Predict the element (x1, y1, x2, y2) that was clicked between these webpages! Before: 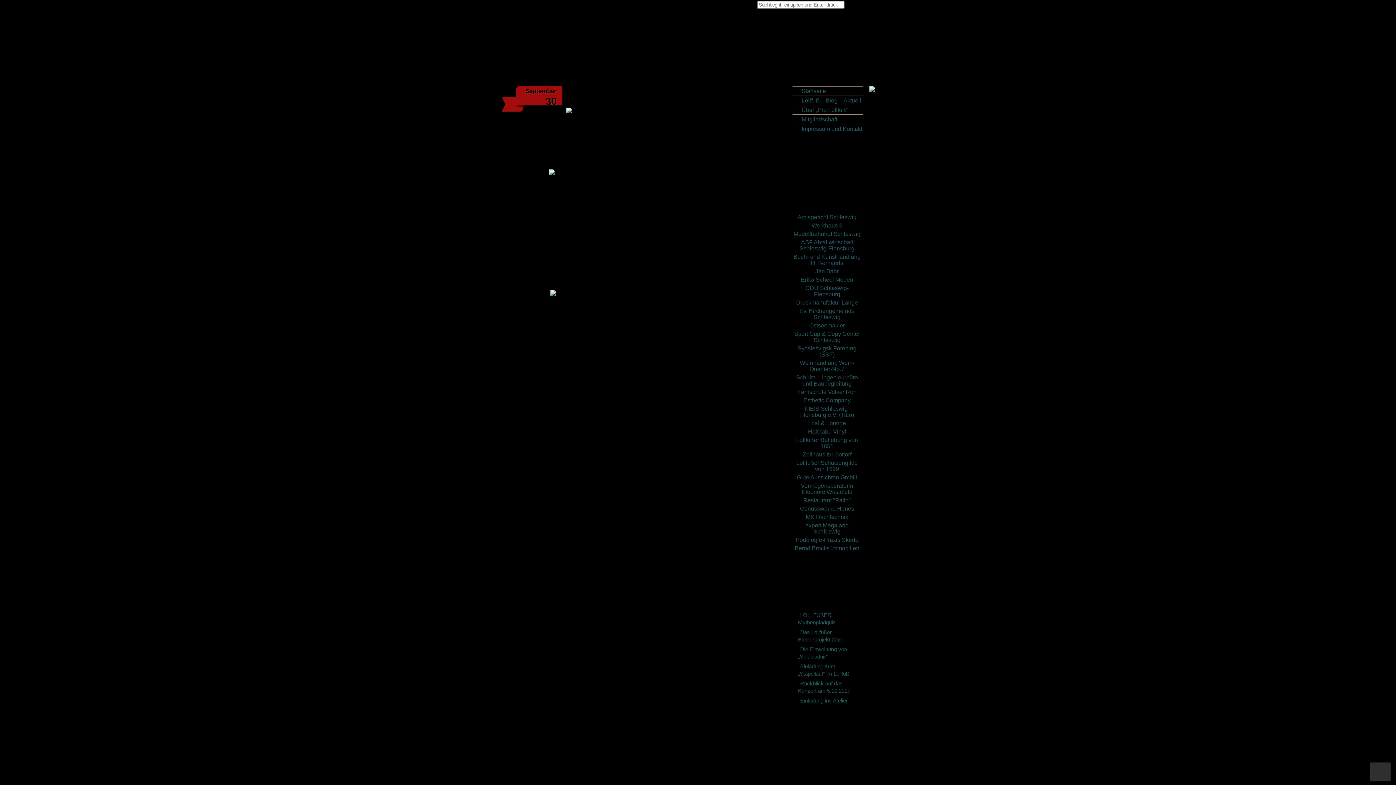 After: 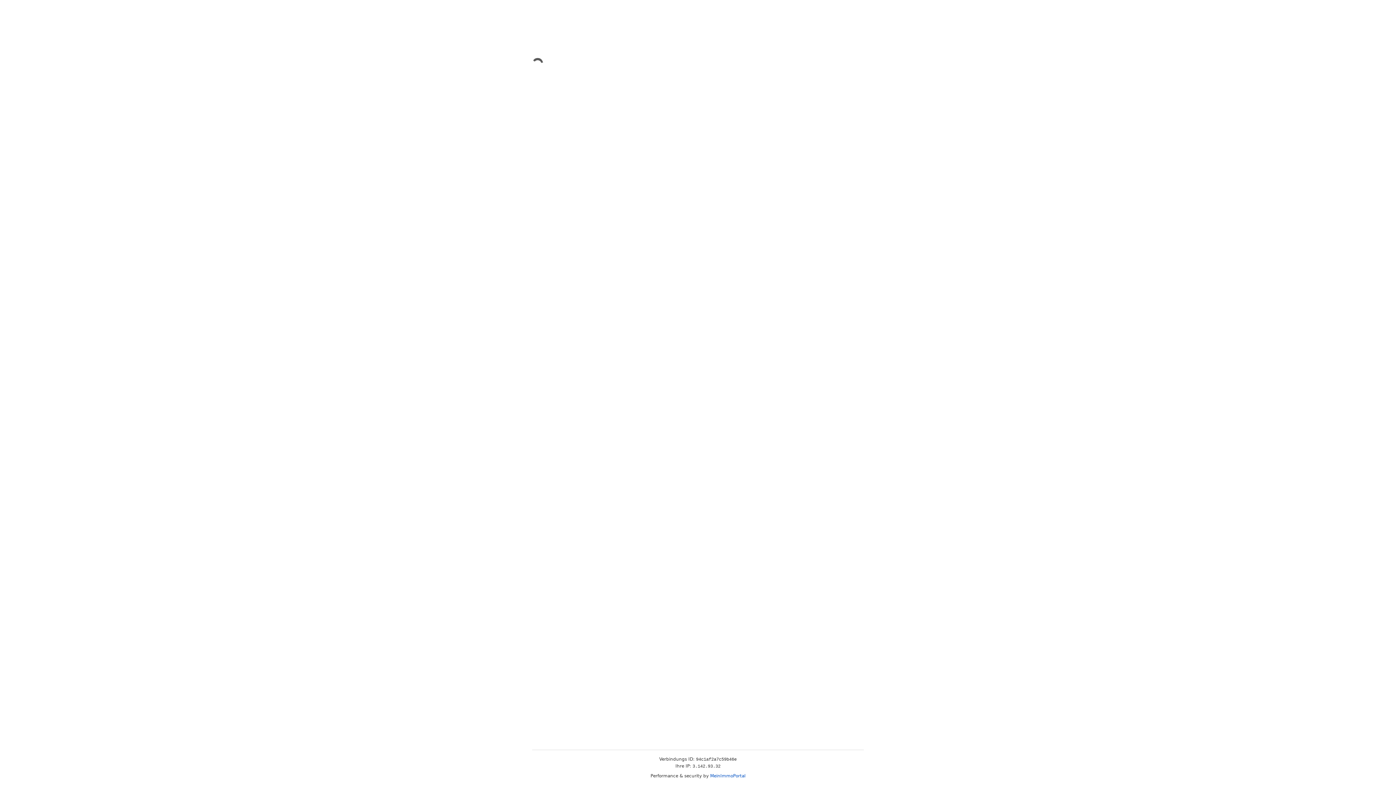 Action: label: Bernd Brocks Immobilien bbox: (793, 544, 861, 552)